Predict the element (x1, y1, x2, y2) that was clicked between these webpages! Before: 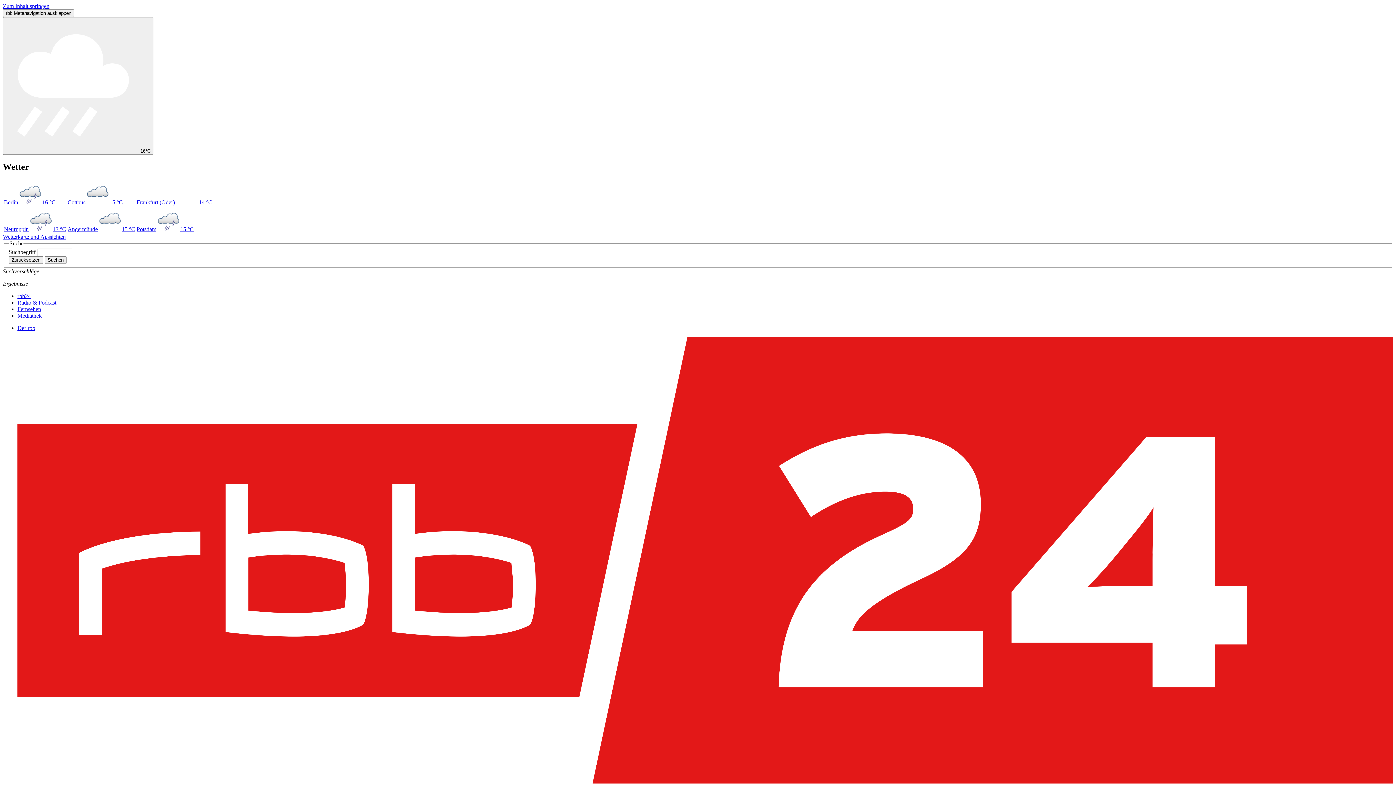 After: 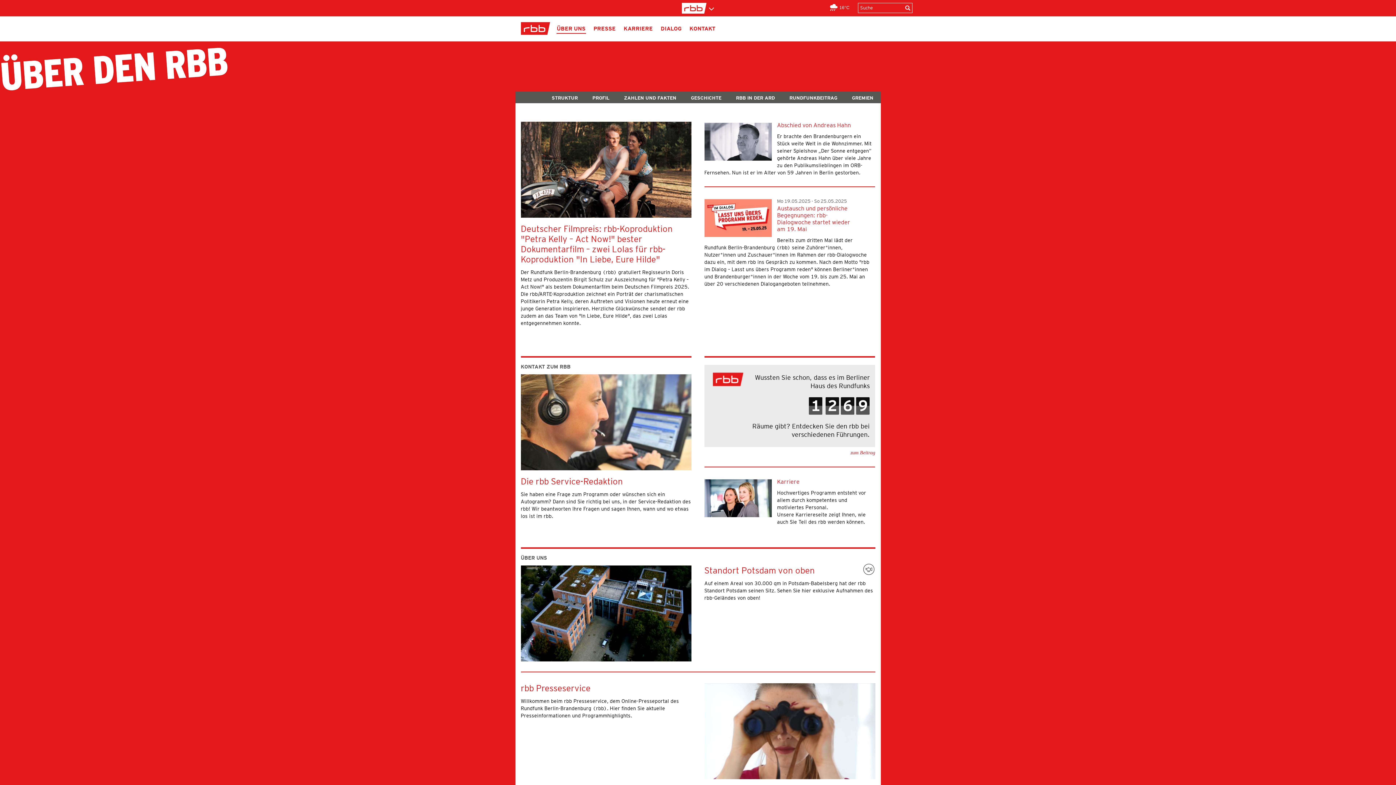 Action: label: Der rbb bbox: (17, 325, 35, 331)